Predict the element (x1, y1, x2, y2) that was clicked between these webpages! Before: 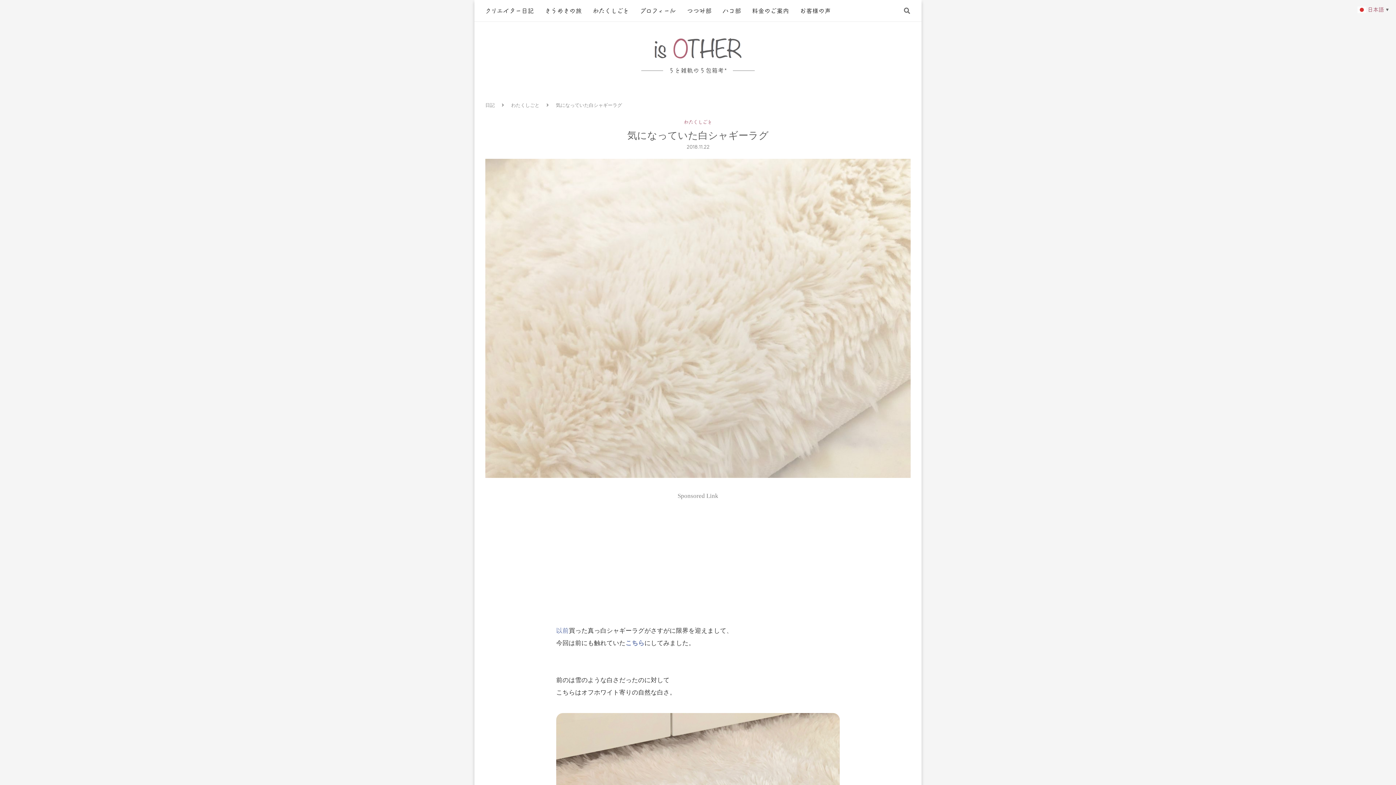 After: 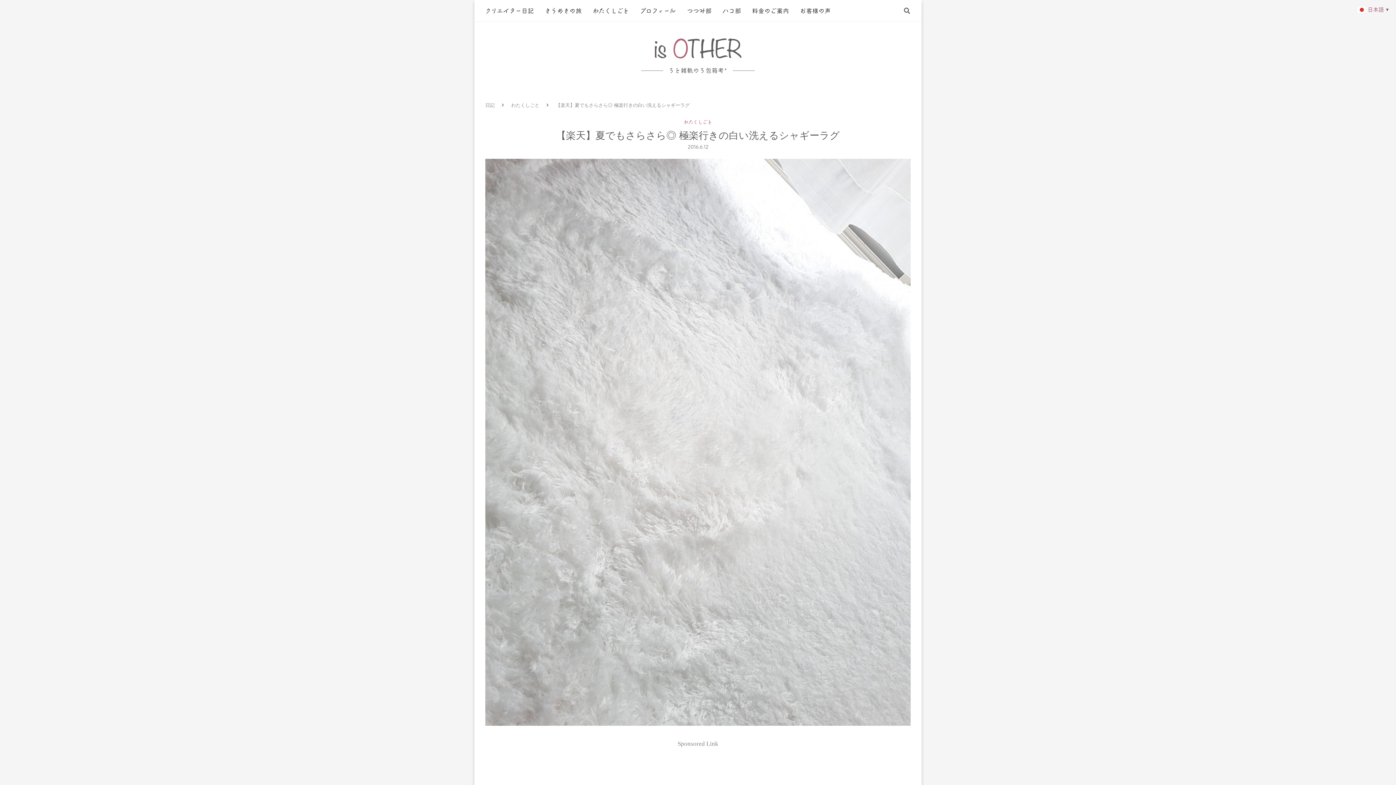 Action: bbox: (556, 627, 568, 634) label: 以前